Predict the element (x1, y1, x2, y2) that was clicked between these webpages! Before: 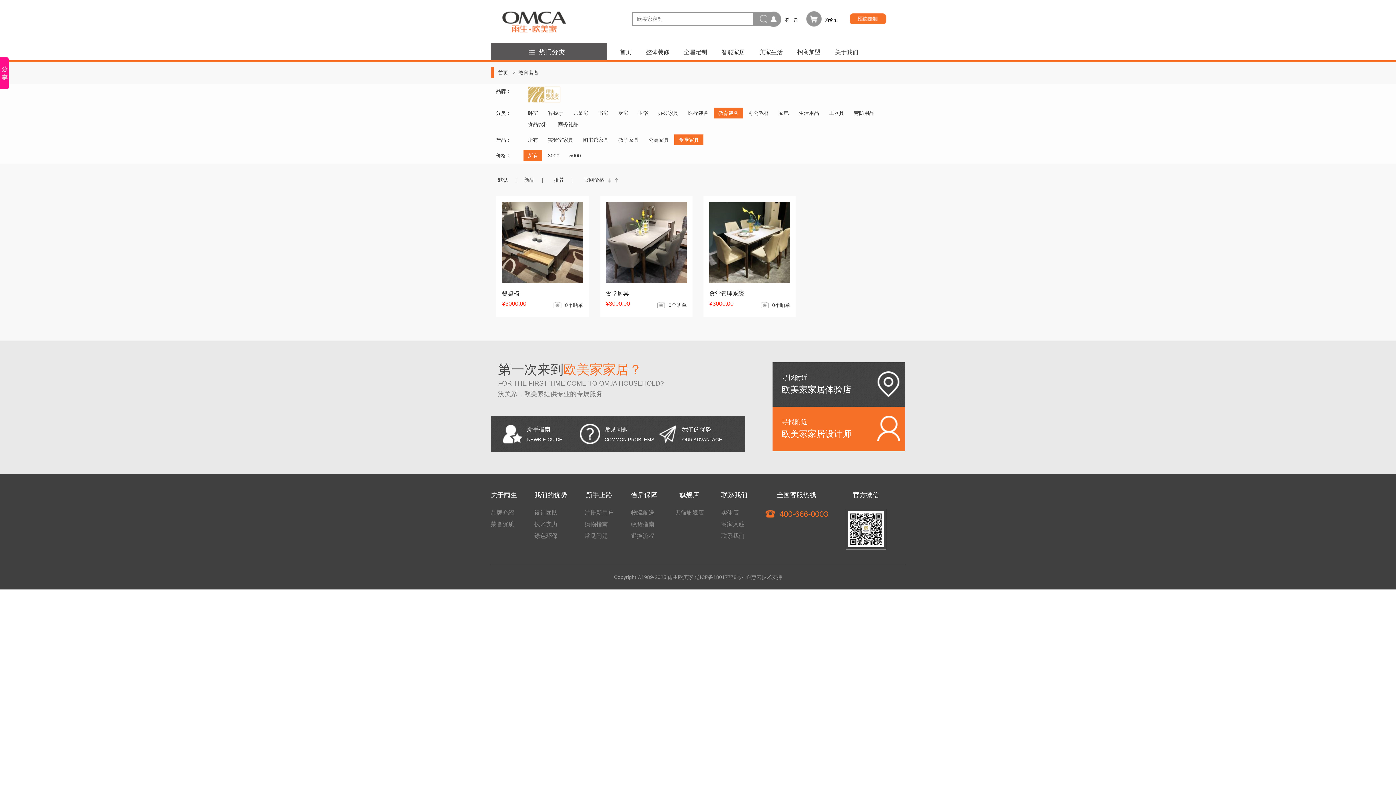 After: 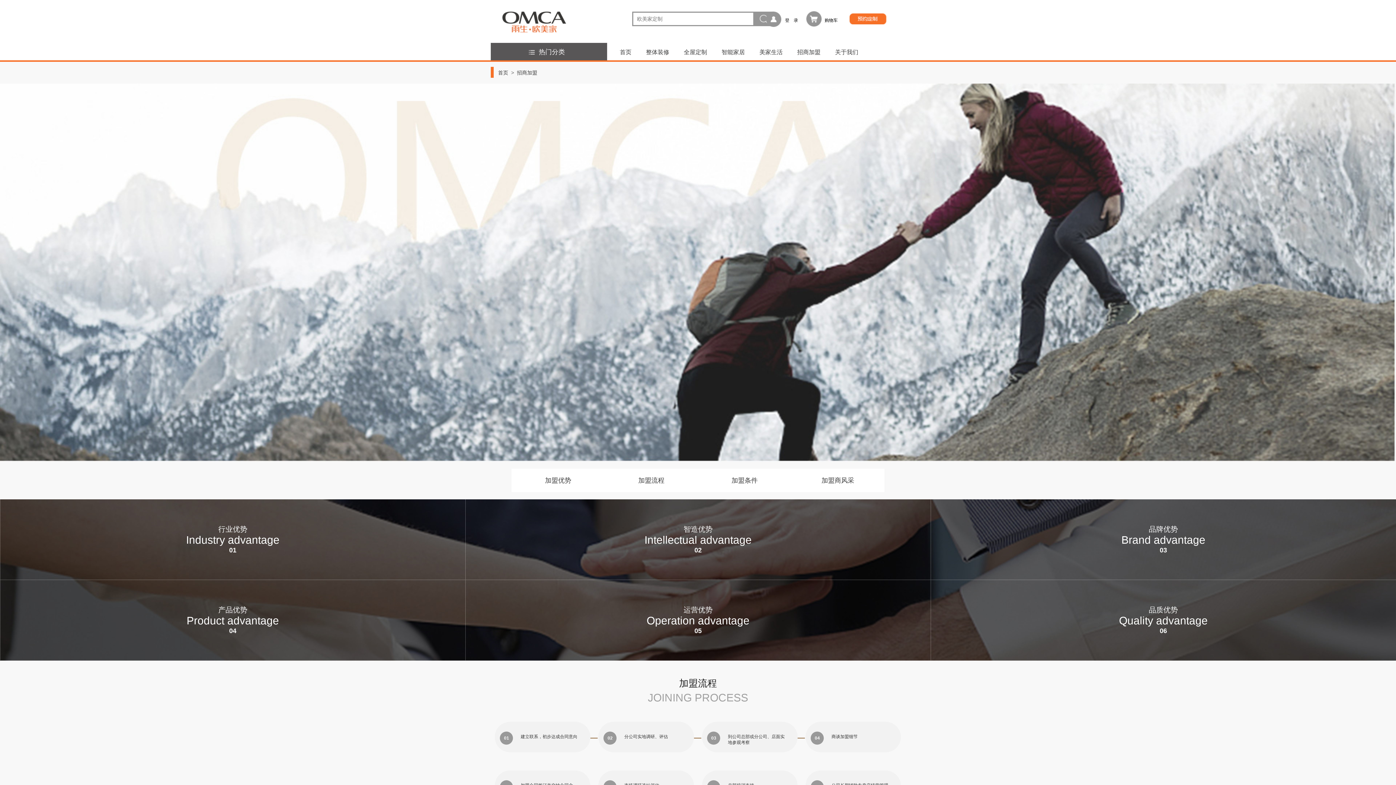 Action: label: 招商加盟 bbox: (790, 43, 828, 61)